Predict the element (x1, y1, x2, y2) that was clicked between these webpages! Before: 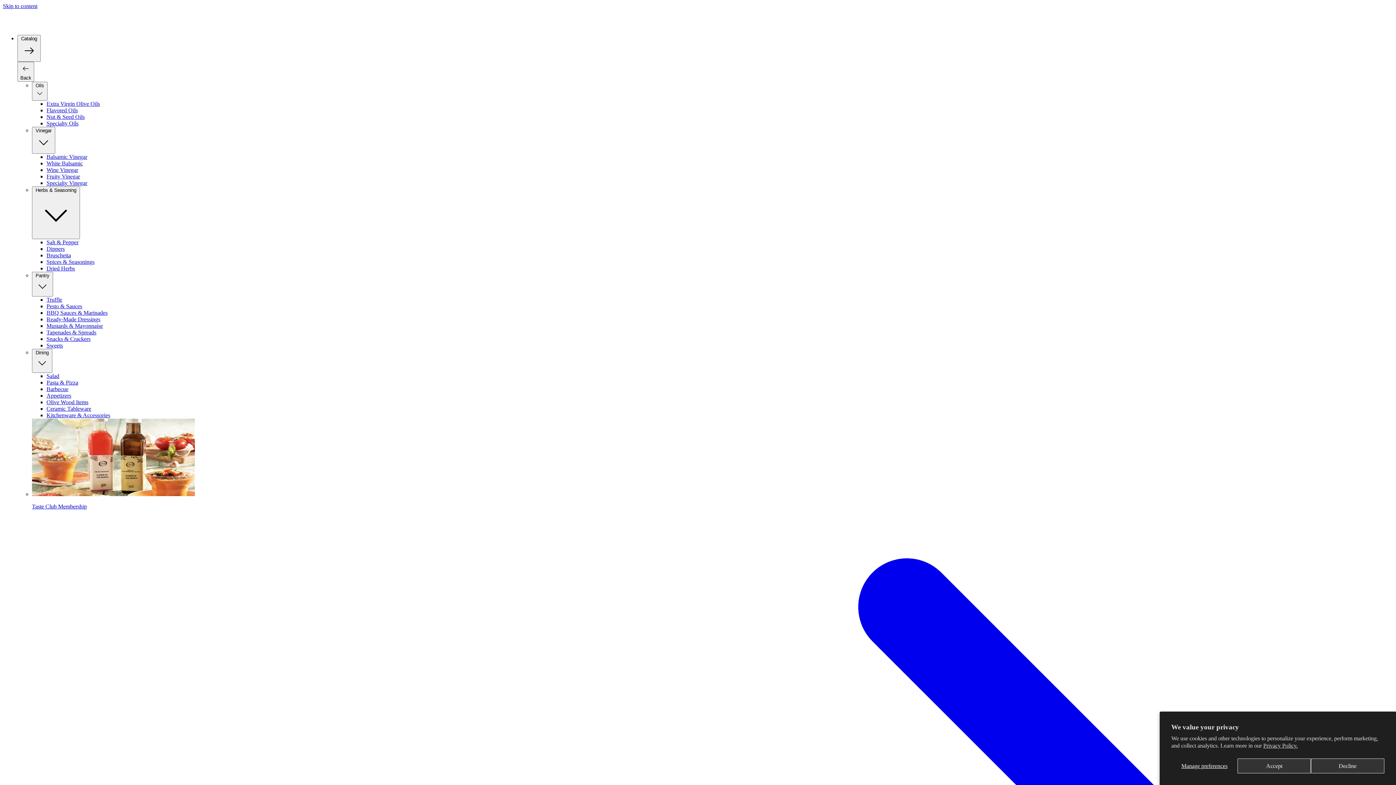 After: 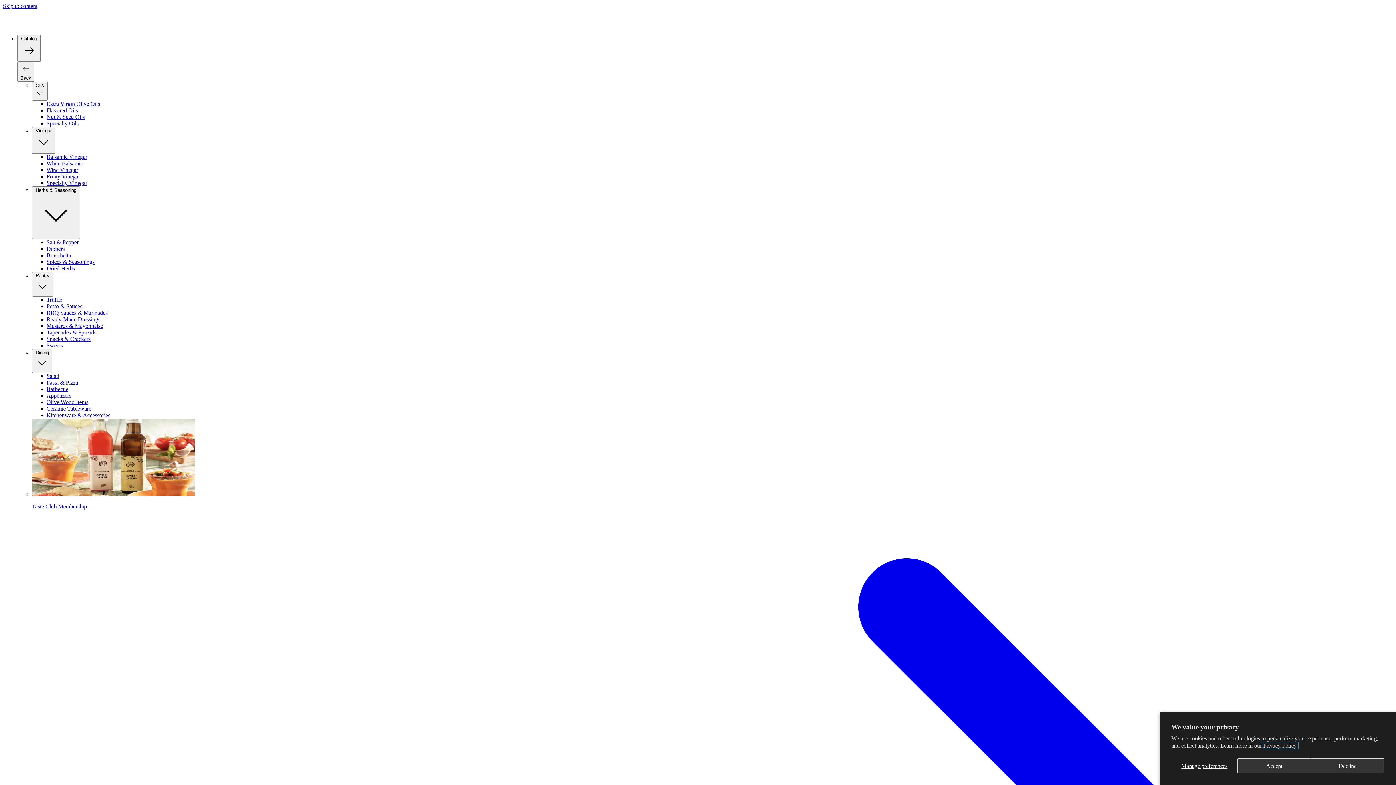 Action: label: Privacy Policy. bbox: (1263, 742, 1298, 749)